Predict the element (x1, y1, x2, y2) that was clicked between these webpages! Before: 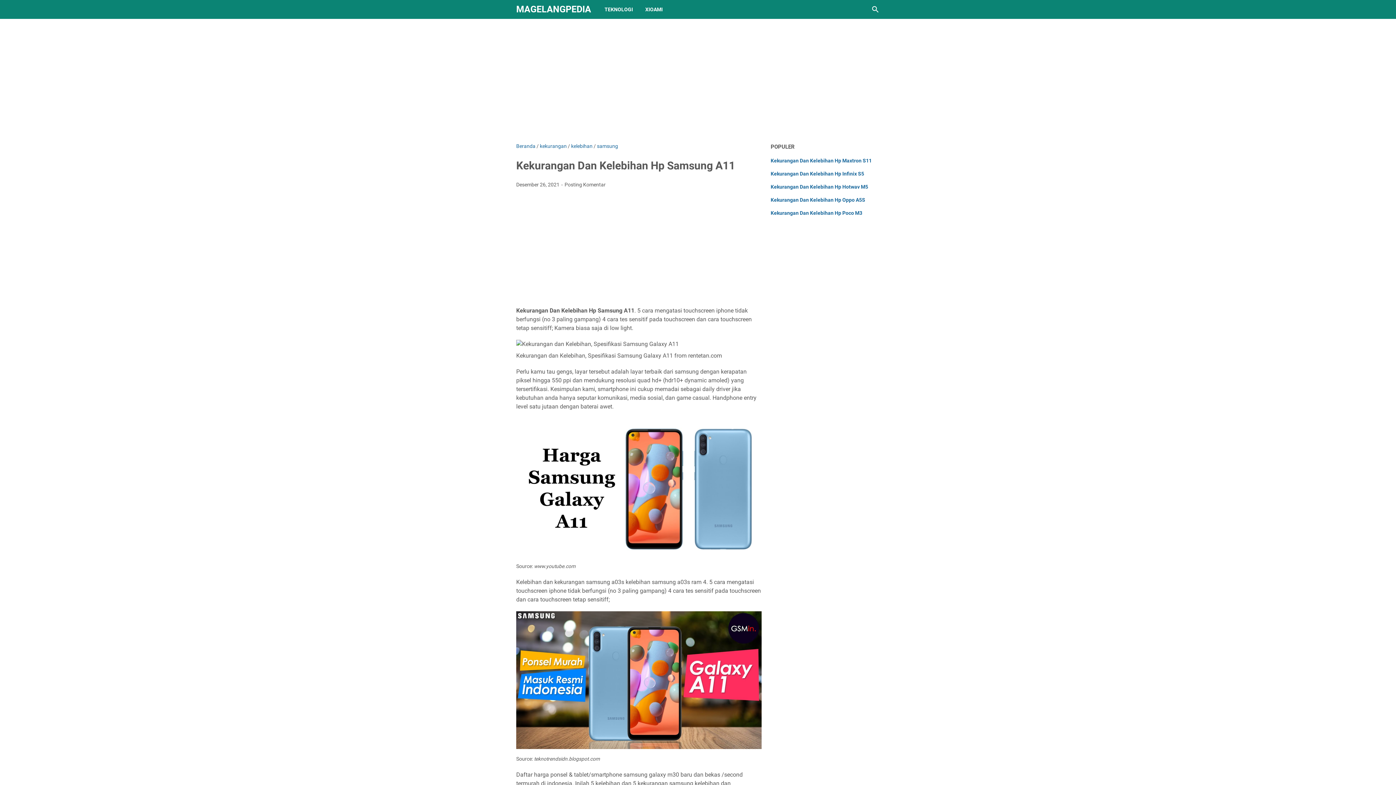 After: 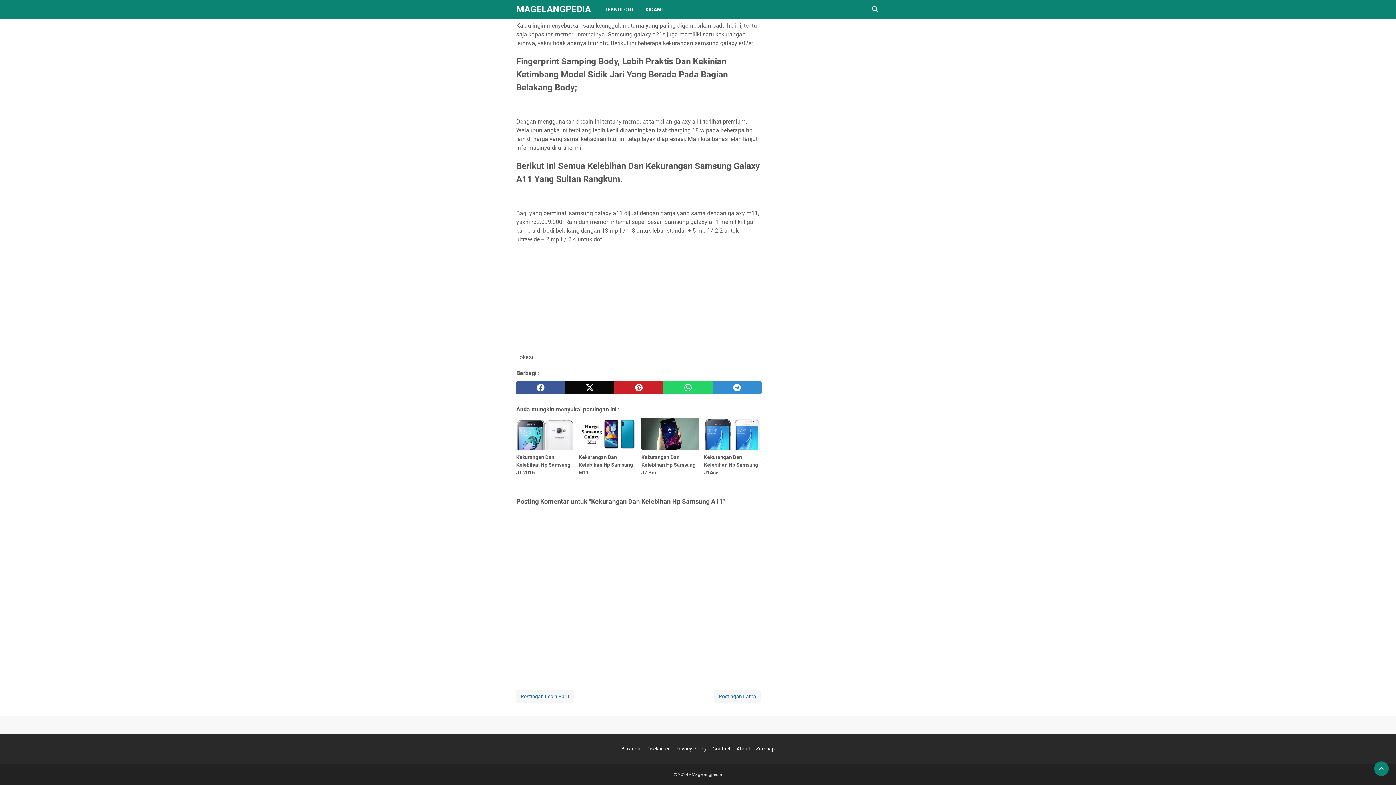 Action: label: Posting Komentar bbox: (564, 181, 605, 188)